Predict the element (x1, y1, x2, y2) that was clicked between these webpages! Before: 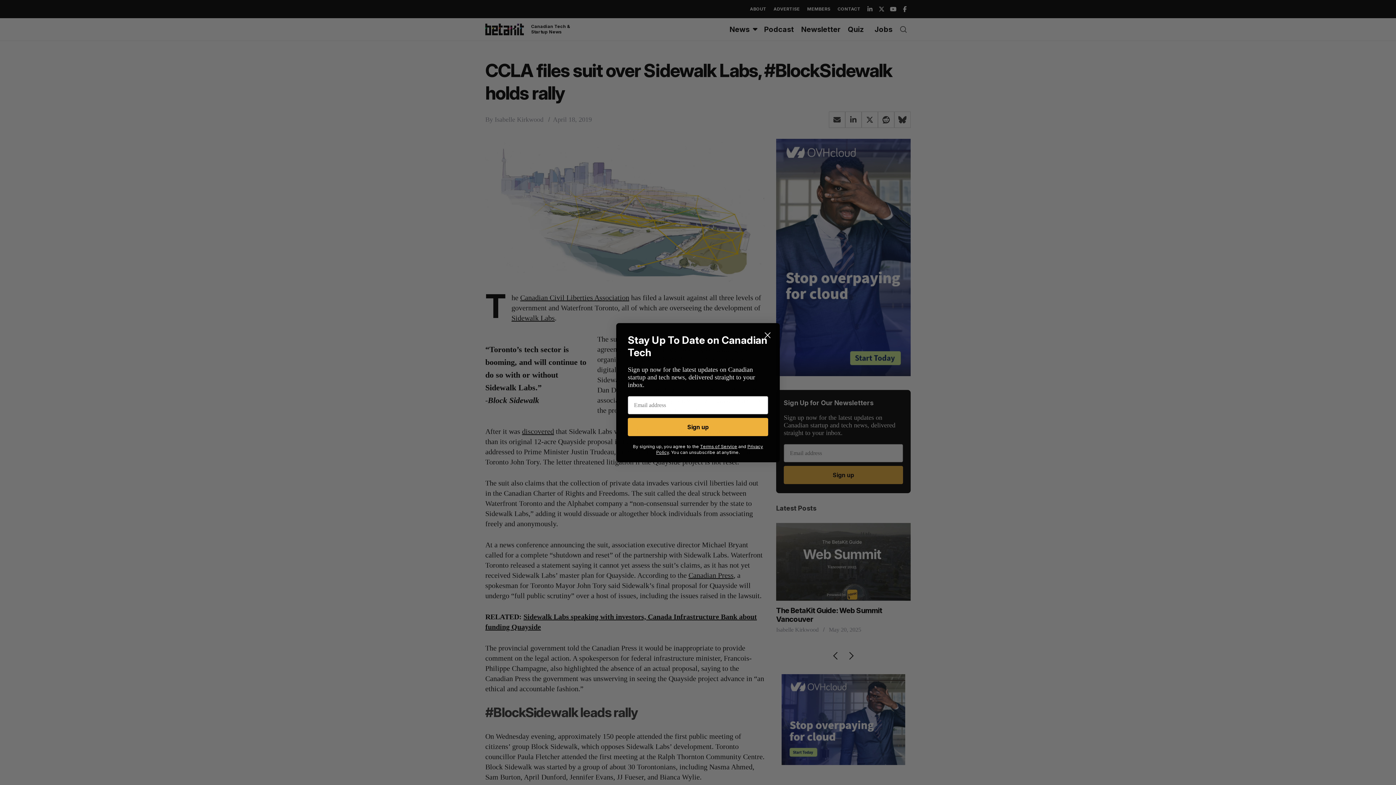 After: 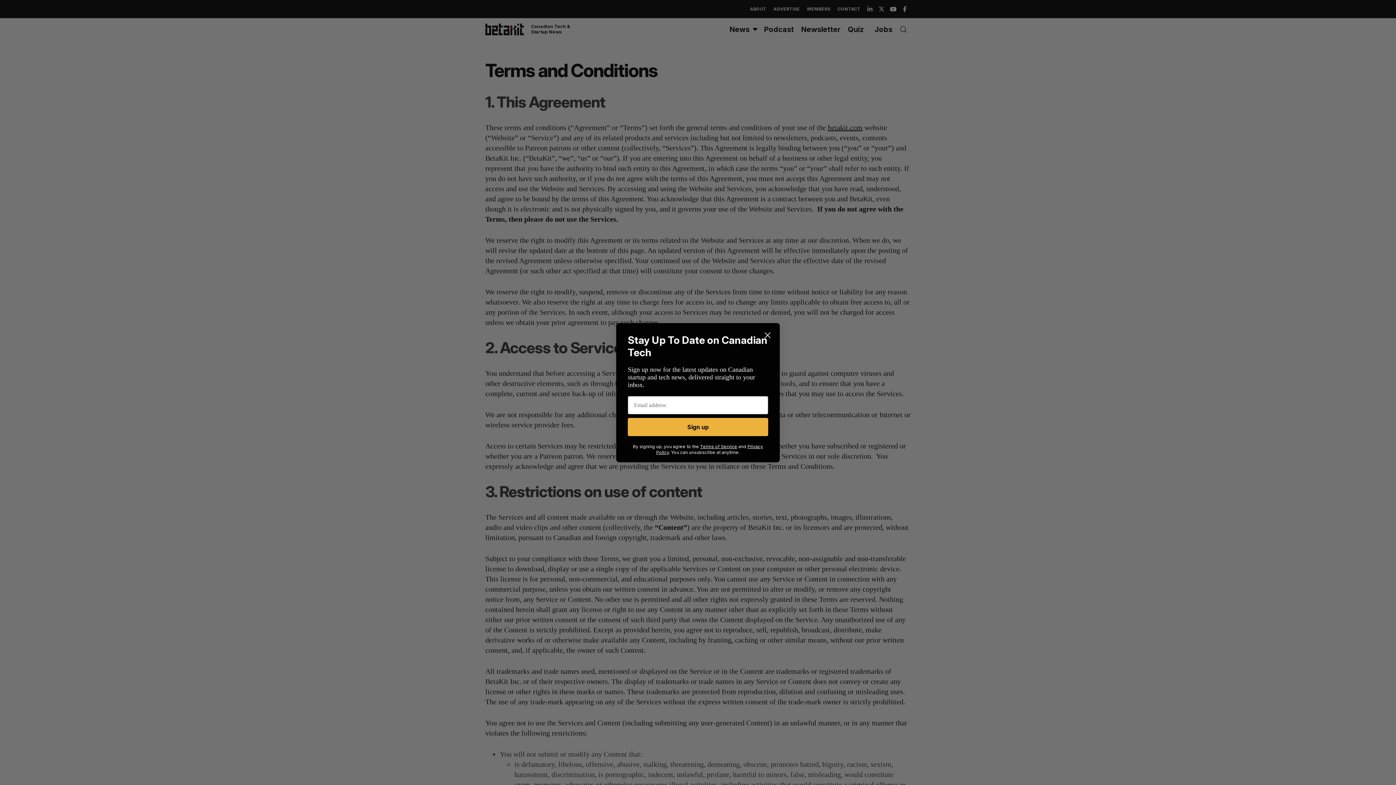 Action: bbox: (700, 443, 737, 449) label: Terms of Service